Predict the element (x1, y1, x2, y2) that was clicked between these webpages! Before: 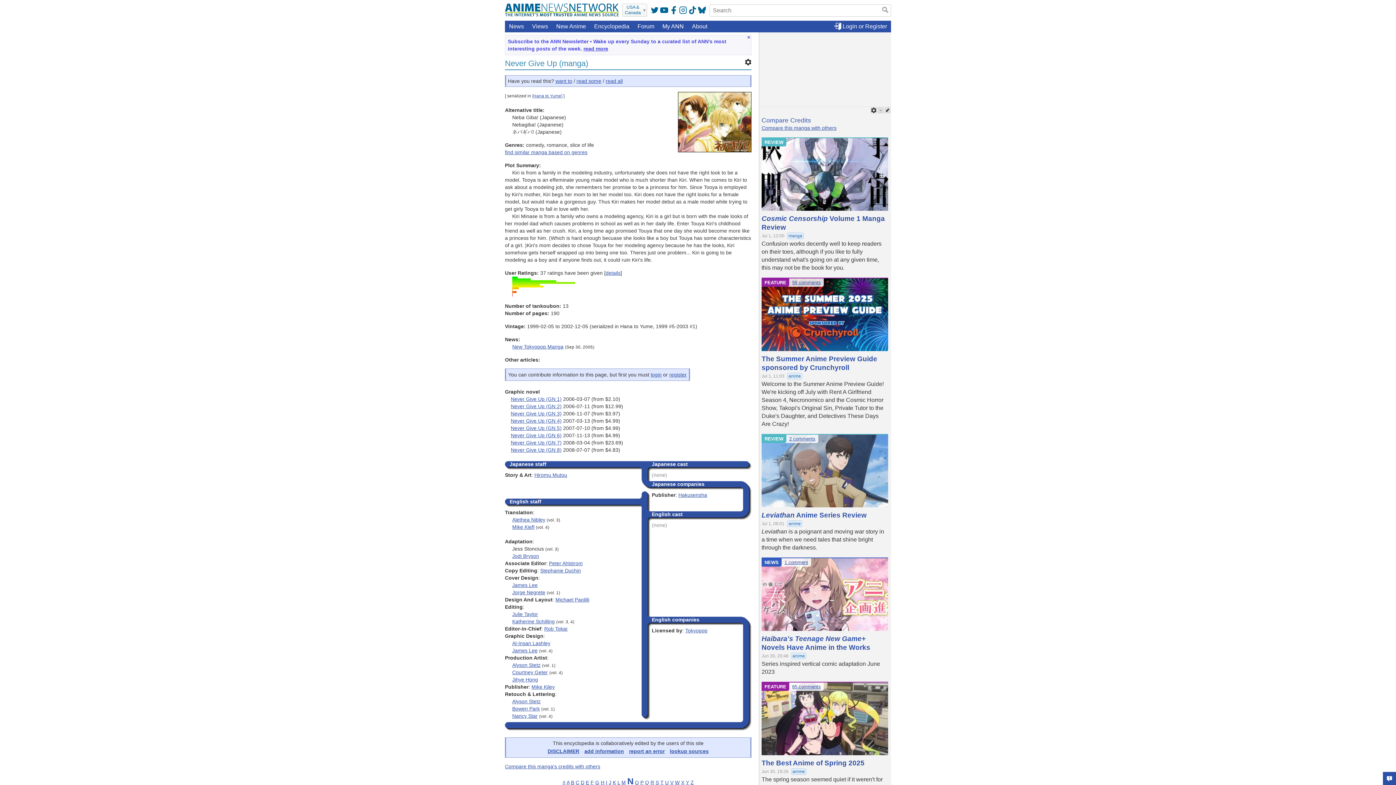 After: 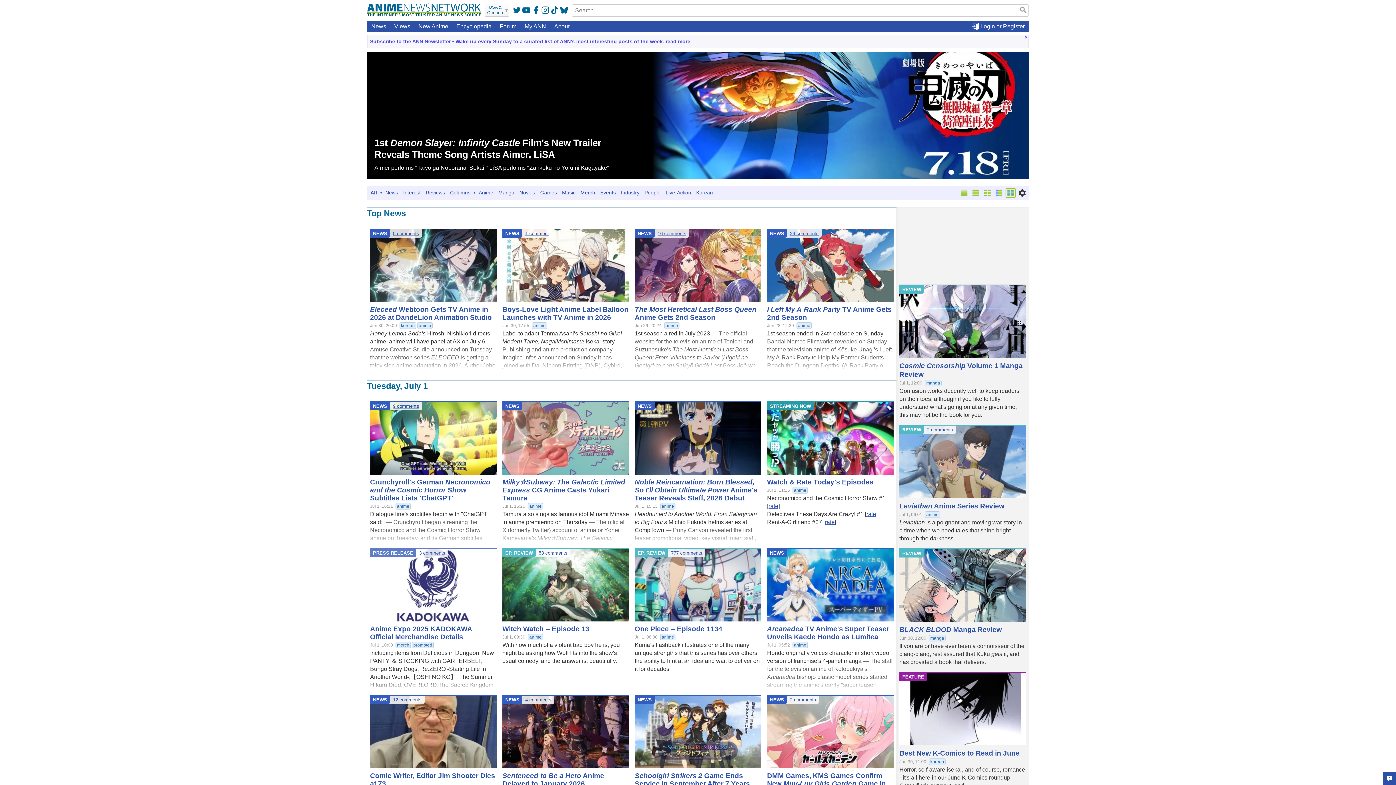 Action: bbox: (505, 3, 618, 16)